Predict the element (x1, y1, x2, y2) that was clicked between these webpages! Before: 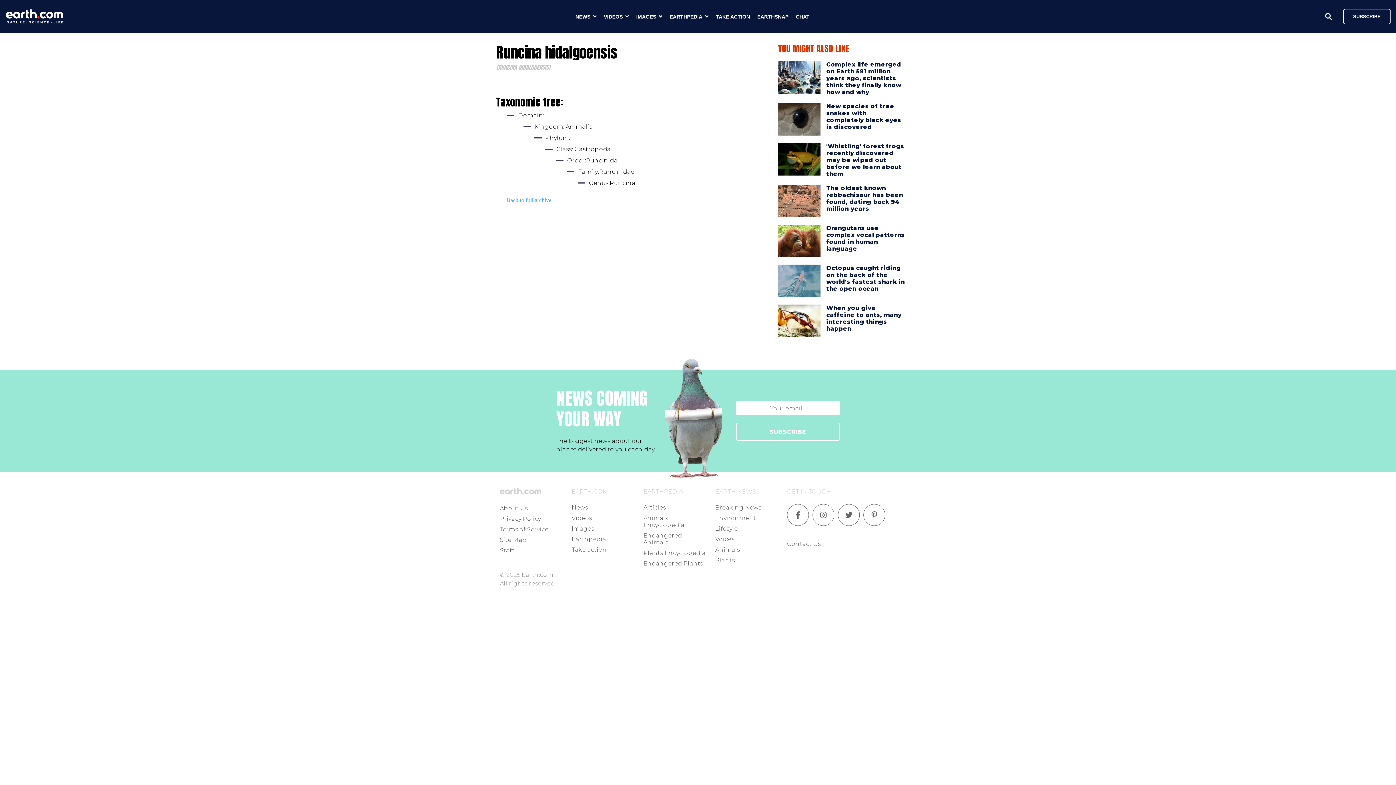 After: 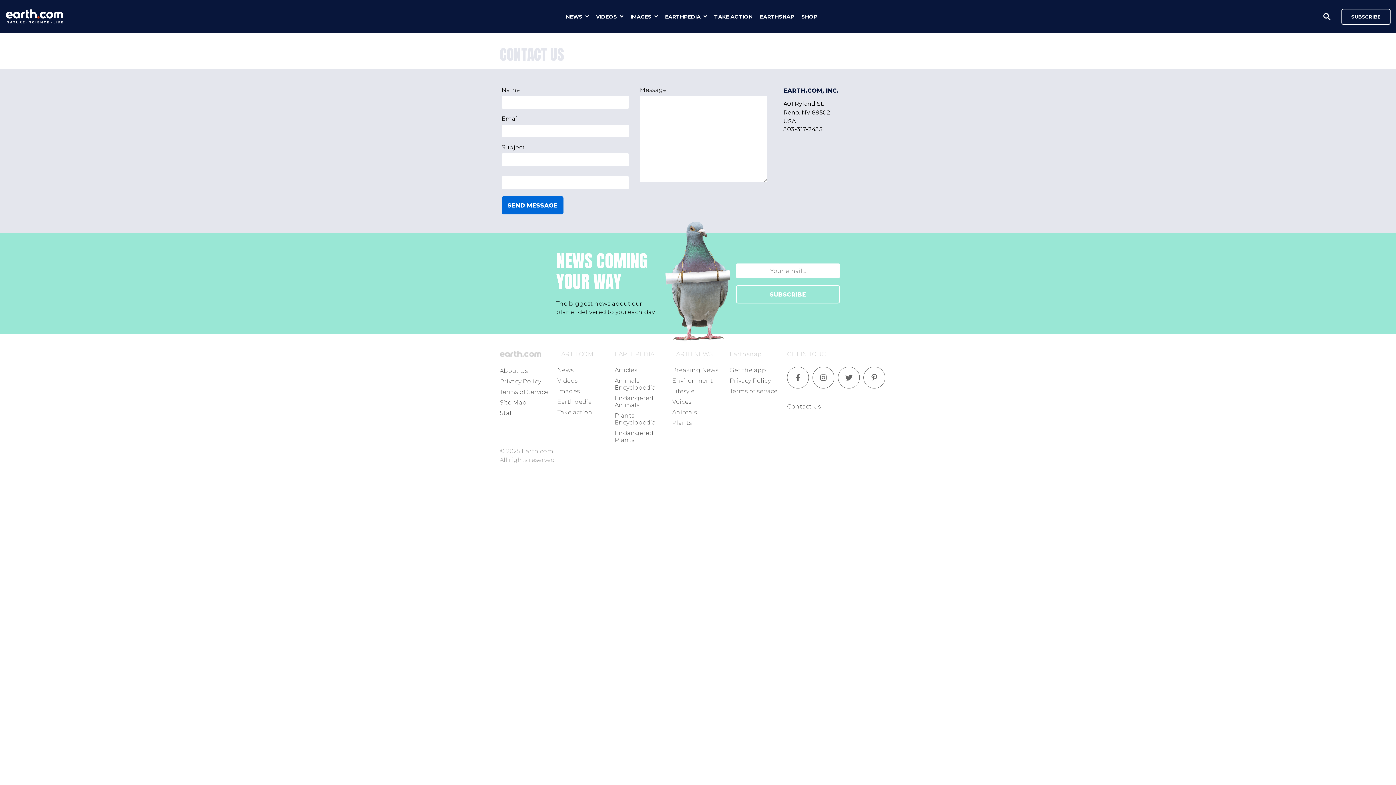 Action: label: Contact Us bbox: (787, 540, 821, 547)